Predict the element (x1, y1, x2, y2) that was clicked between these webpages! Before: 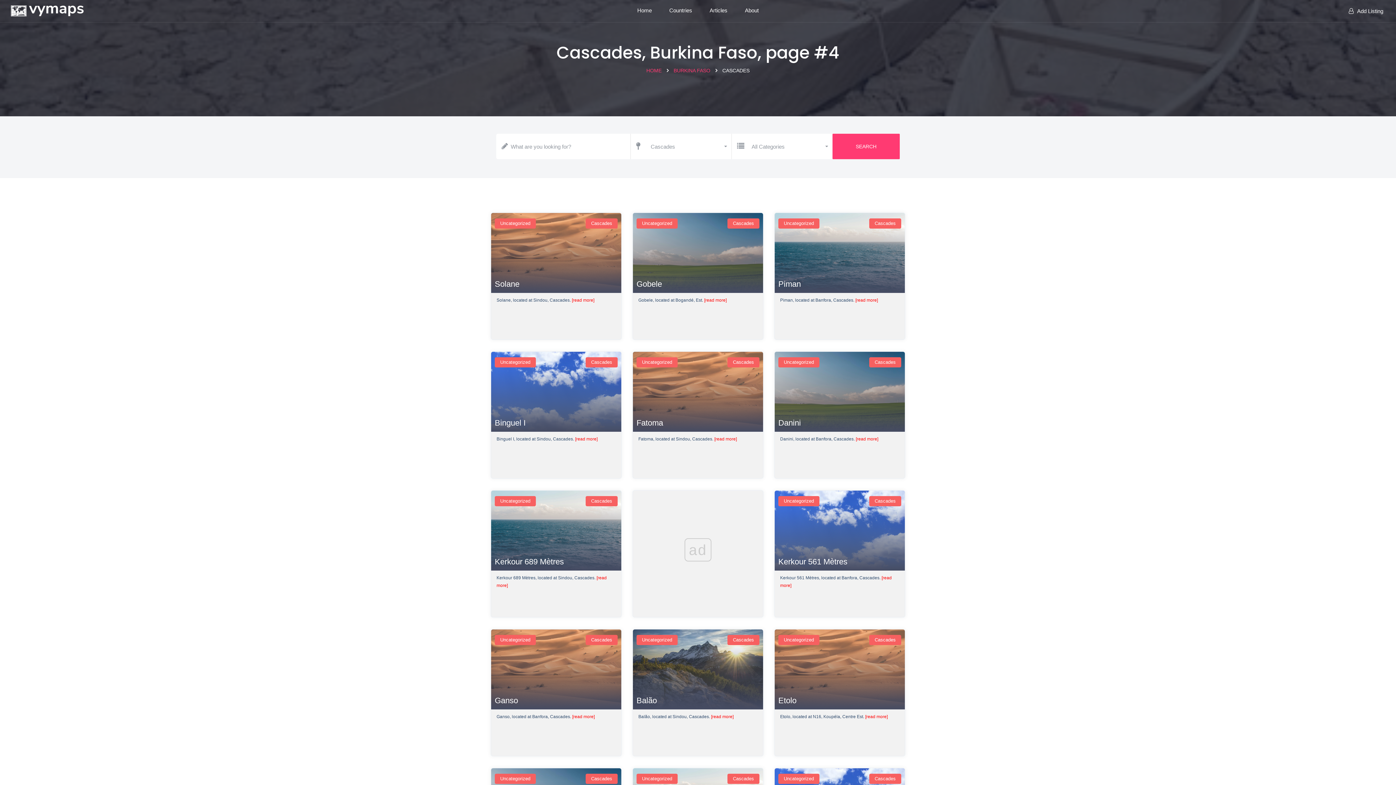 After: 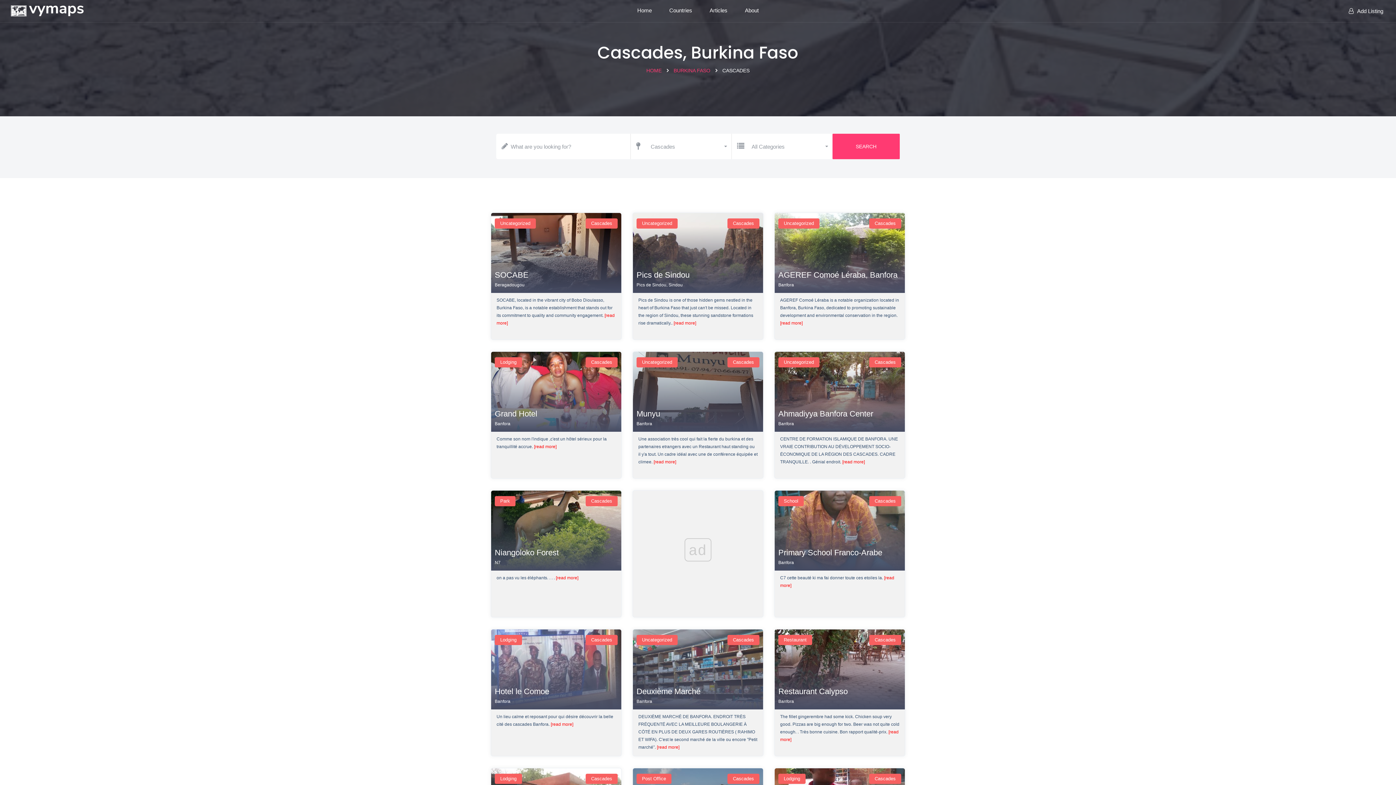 Action: bbox: (832, 133, 900, 159) label: SEARCH